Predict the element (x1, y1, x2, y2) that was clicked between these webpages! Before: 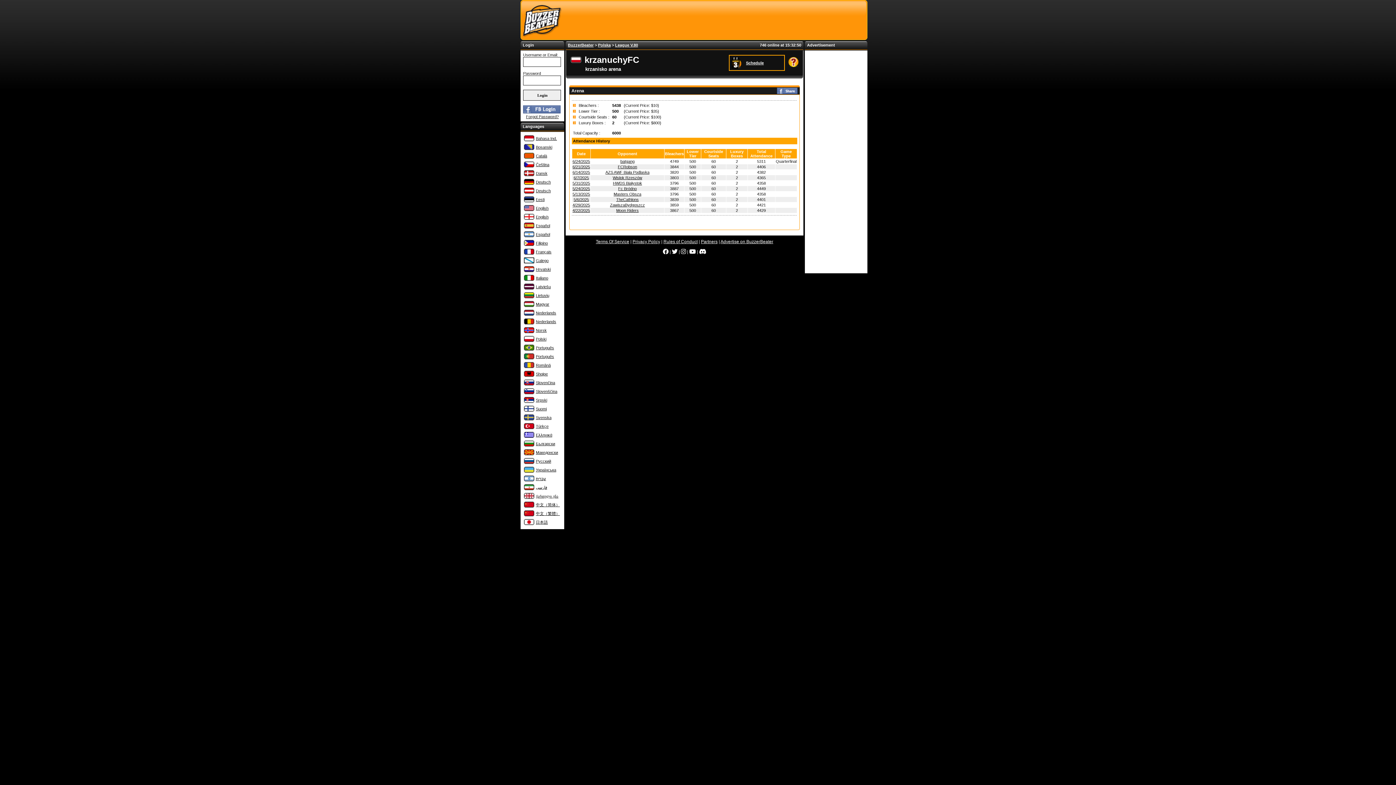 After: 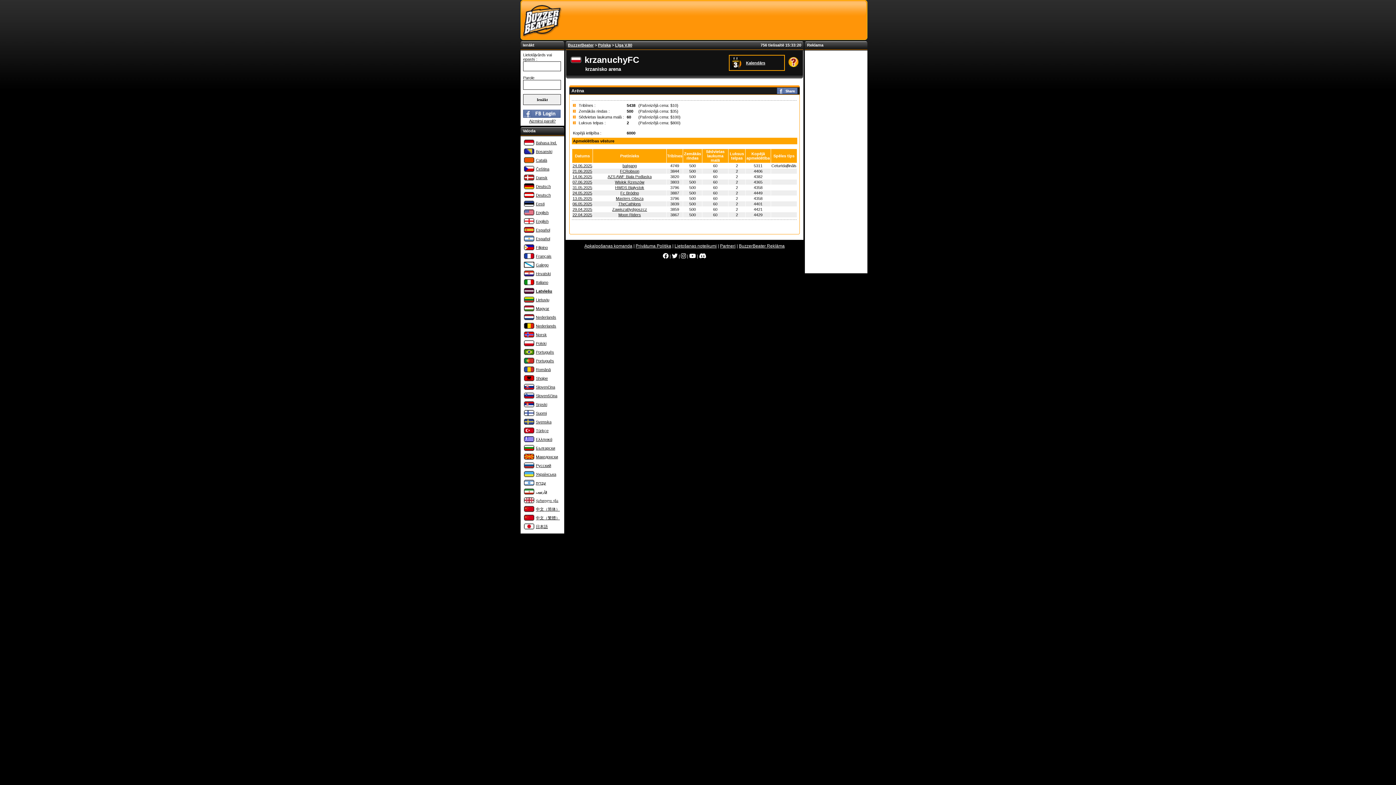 Action: label: Latviešu bbox: (536, 284, 550, 289)